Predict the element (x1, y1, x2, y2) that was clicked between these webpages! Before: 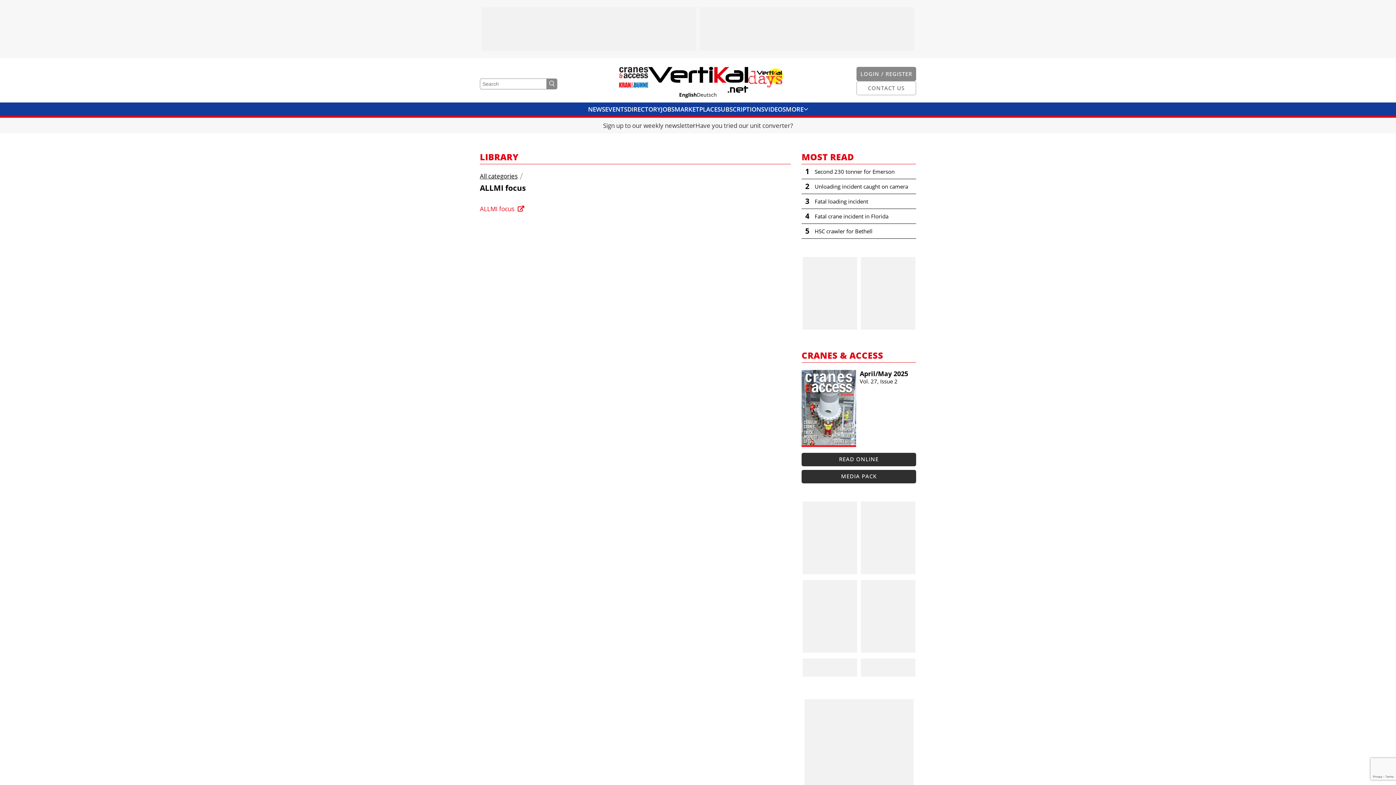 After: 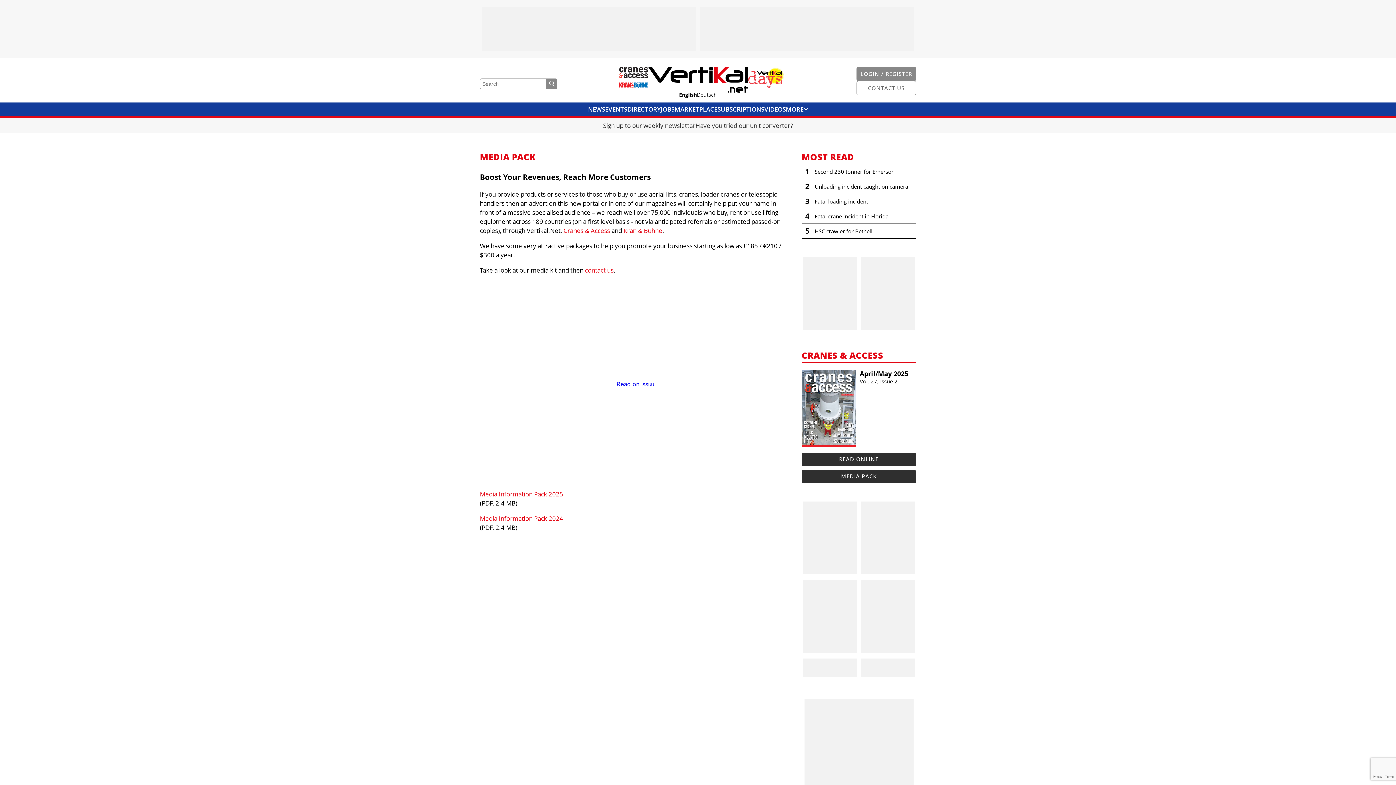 Action: label: MEDIA PACK bbox: (801, 470, 916, 483)